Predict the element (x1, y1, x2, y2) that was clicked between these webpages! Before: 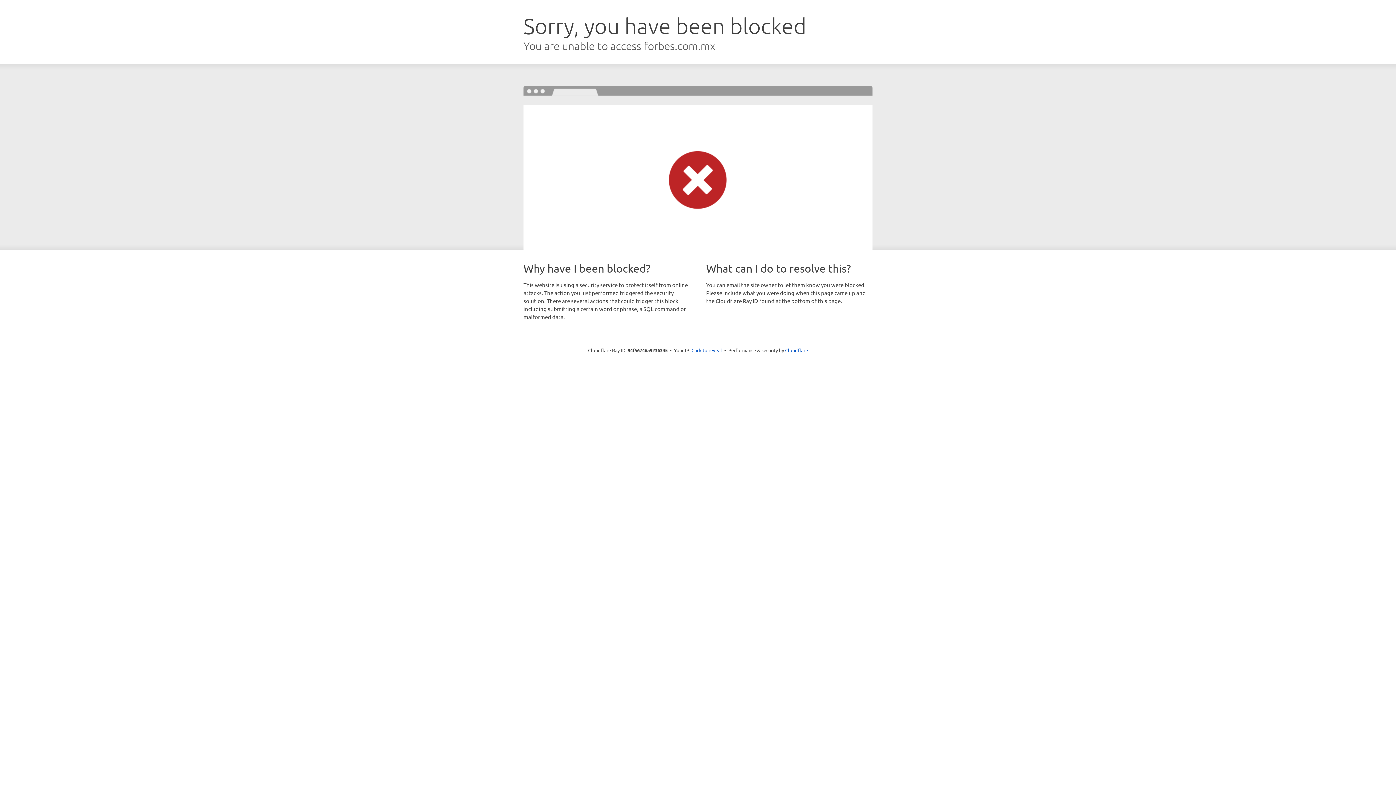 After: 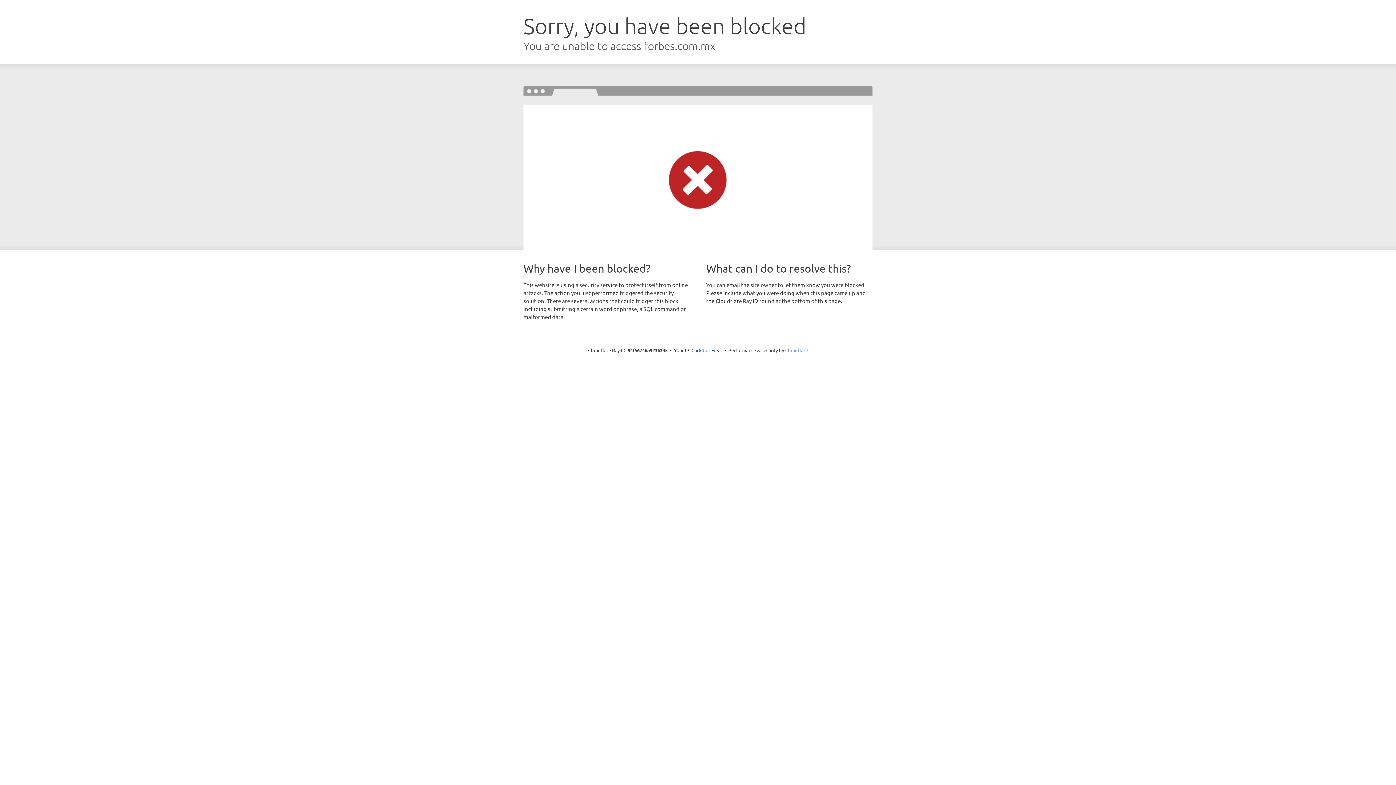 Action: bbox: (785, 347, 808, 353) label: Cloudflare